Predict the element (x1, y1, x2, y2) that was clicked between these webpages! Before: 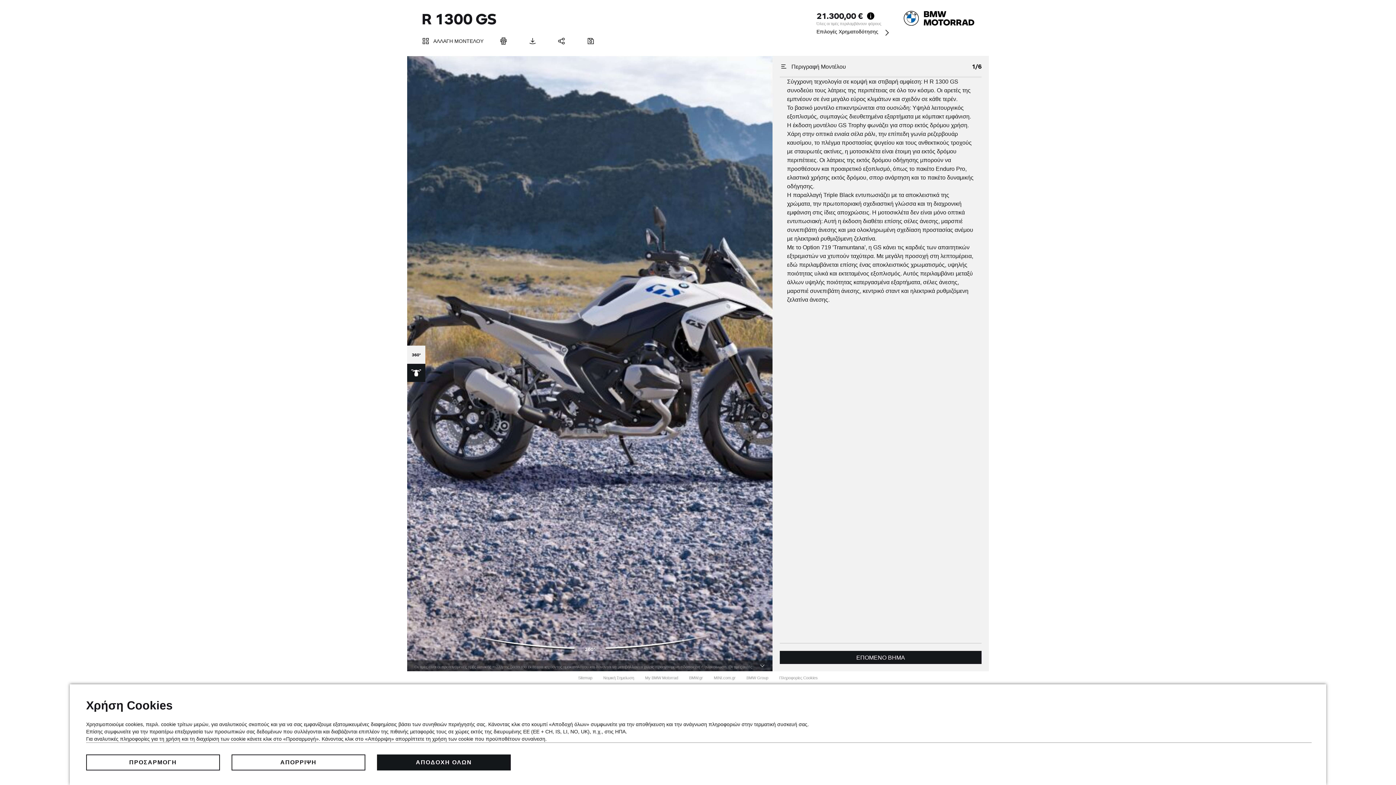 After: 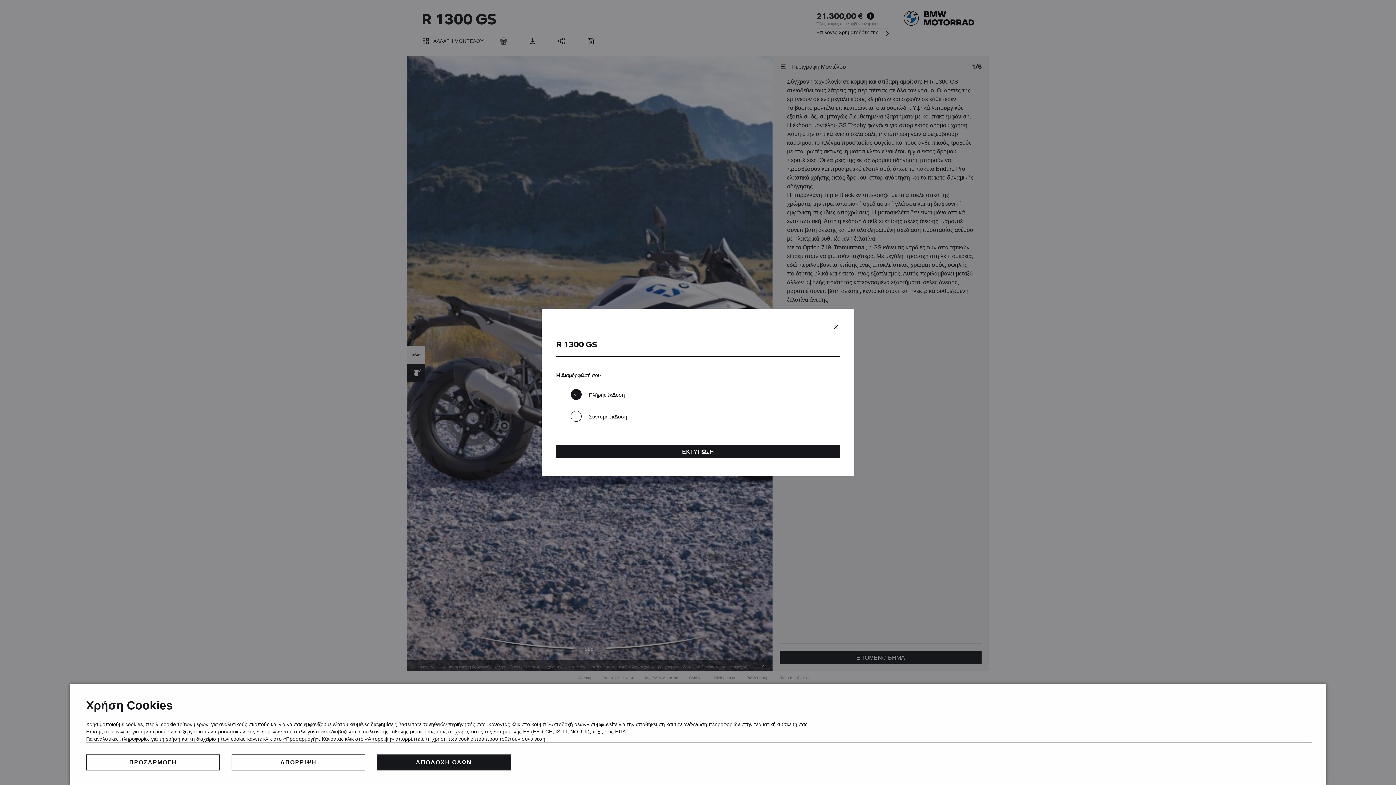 Action: bbox: (494, 37, 512, 45)